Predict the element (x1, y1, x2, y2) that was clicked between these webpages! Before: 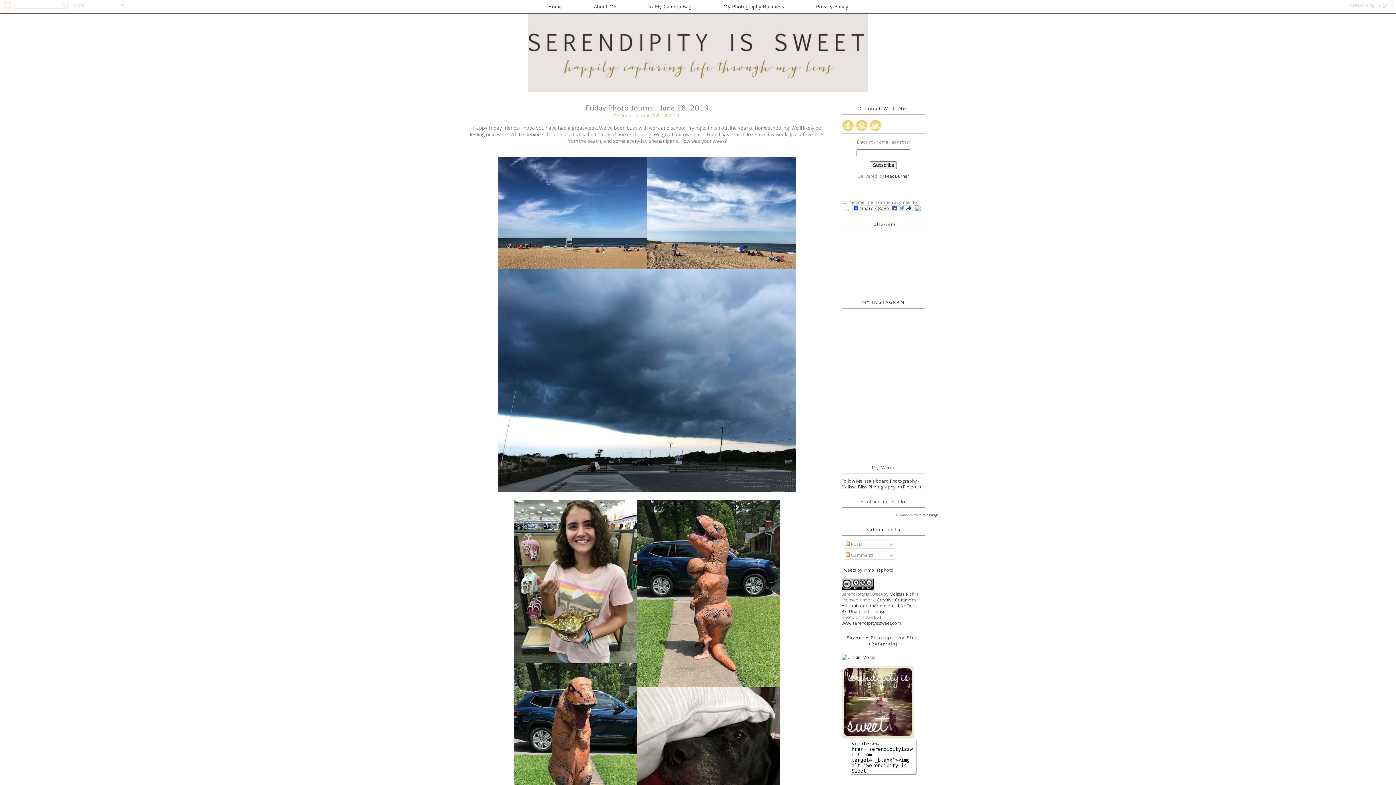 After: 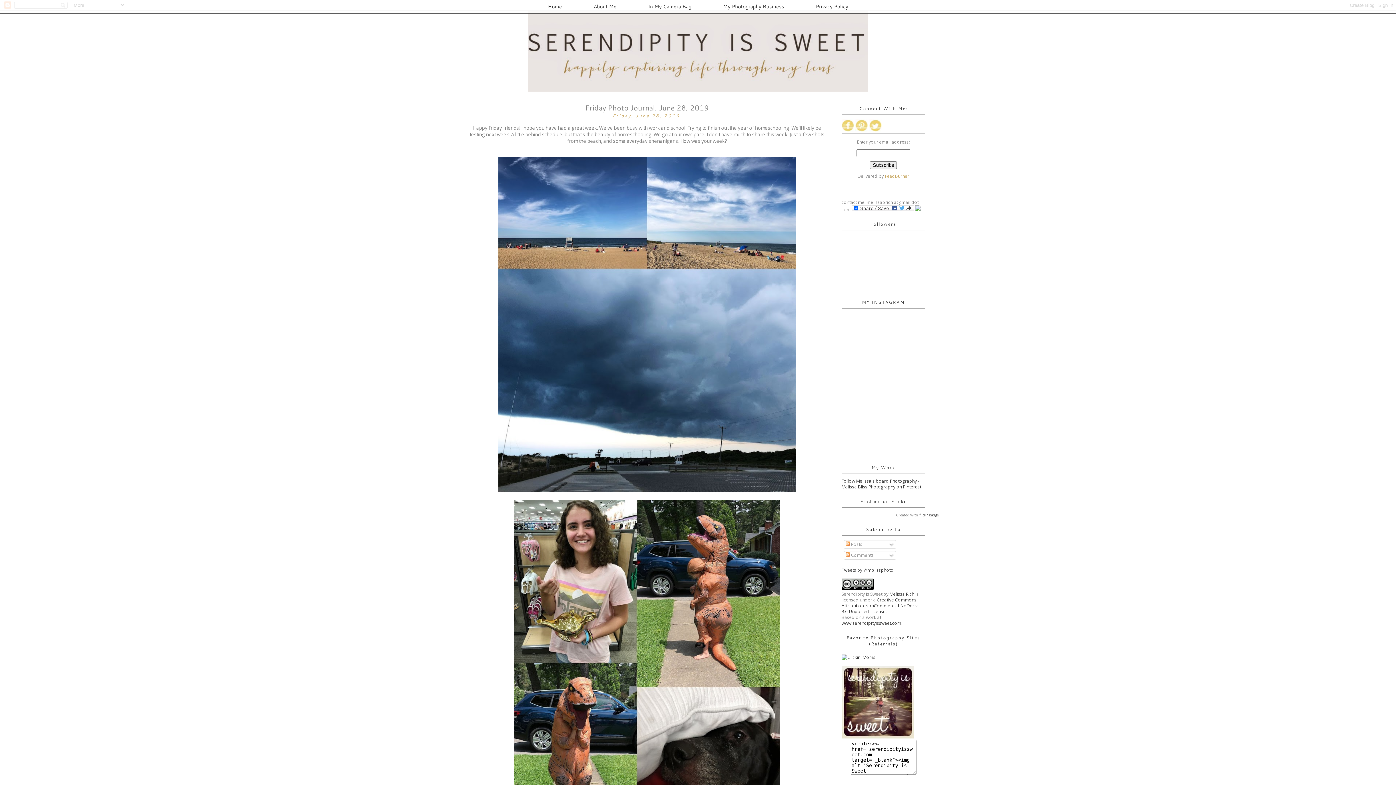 Action: label: FeedBurner bbox: (885, 173, 909, 179)